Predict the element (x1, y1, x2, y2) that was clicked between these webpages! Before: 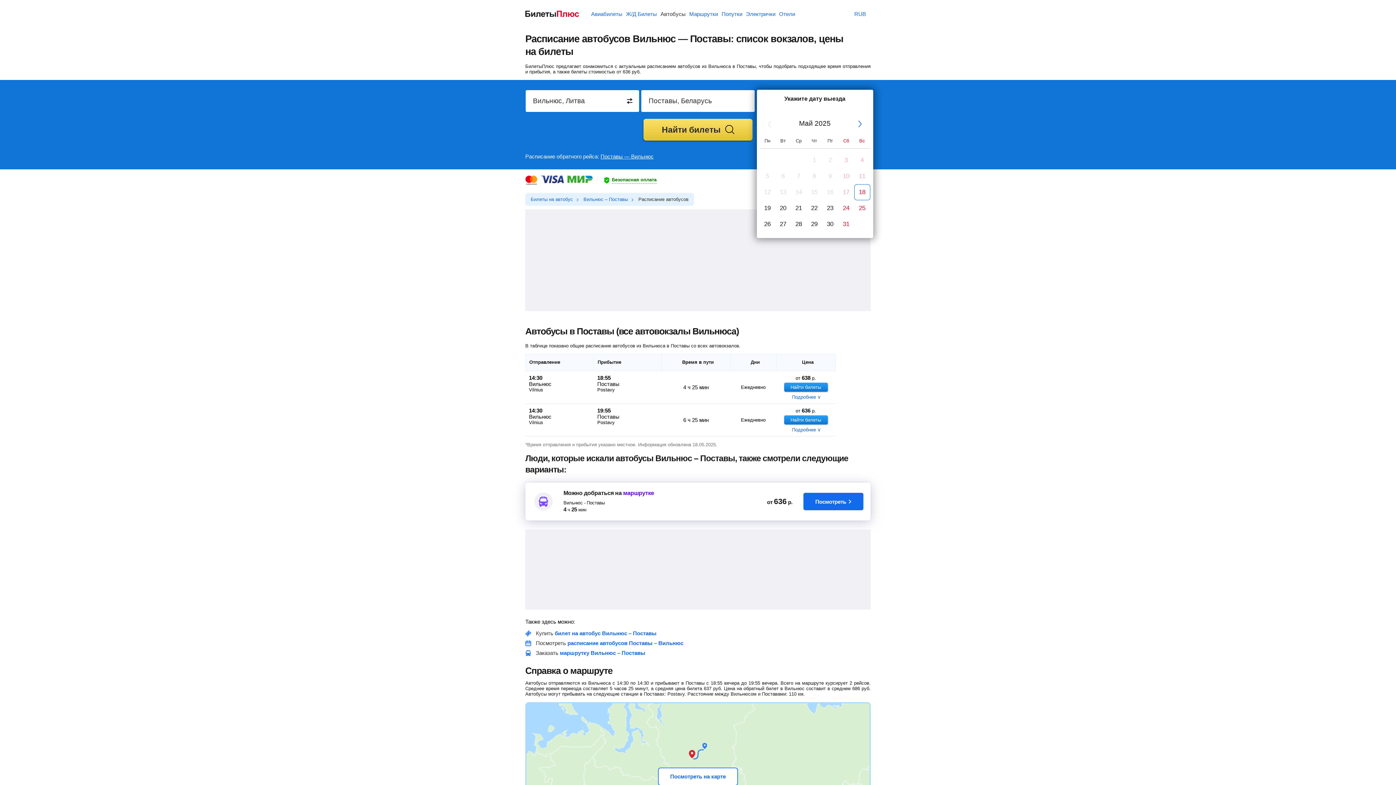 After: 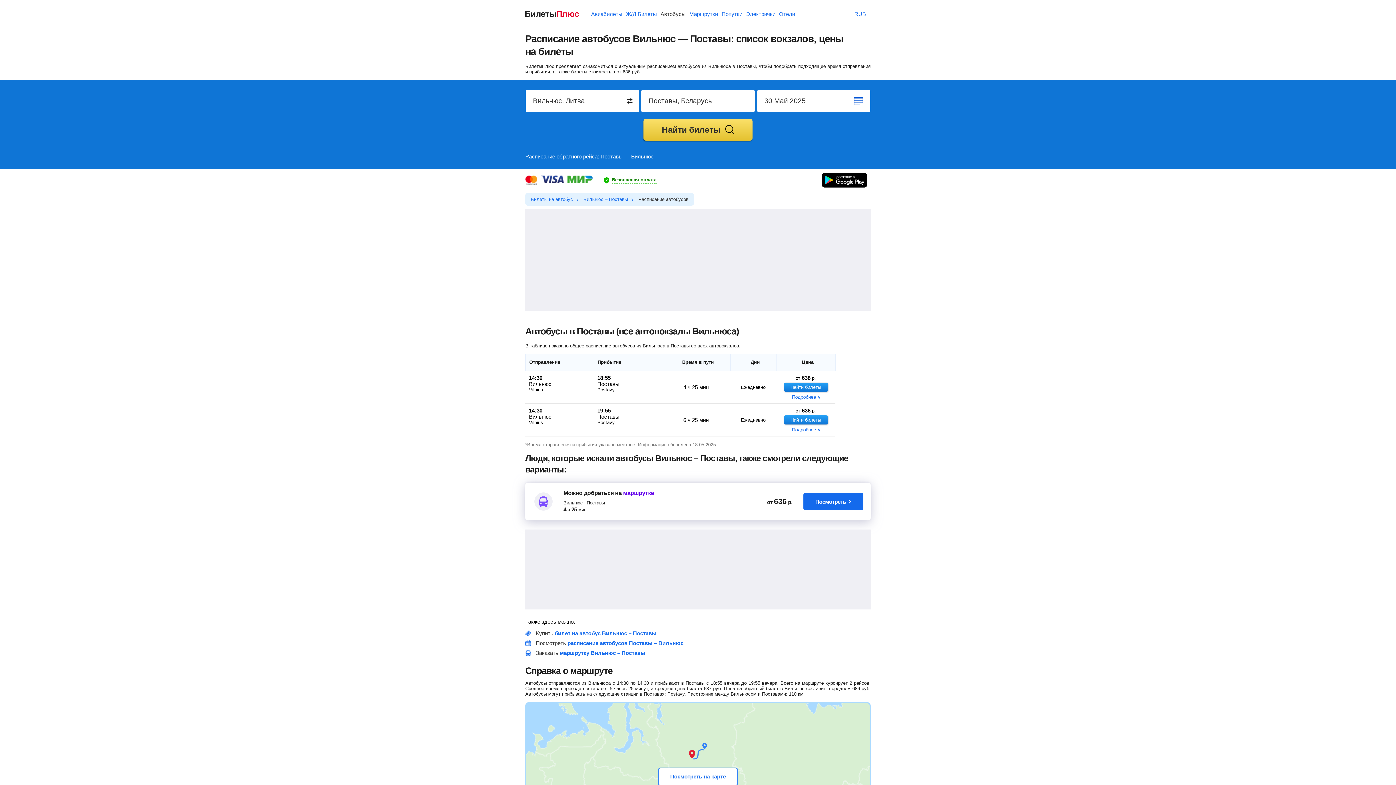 Action: bbox: (822, 216, 838, 232) label: 30